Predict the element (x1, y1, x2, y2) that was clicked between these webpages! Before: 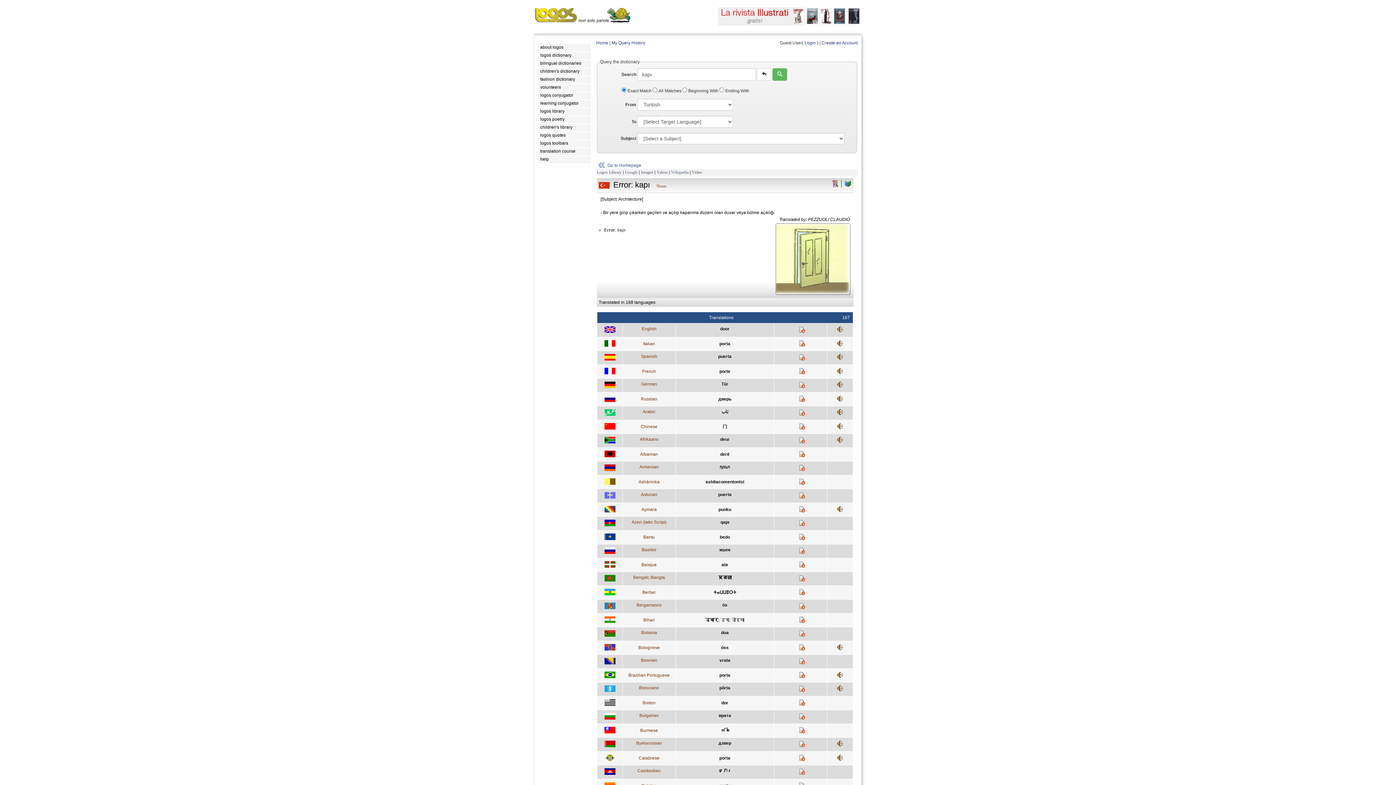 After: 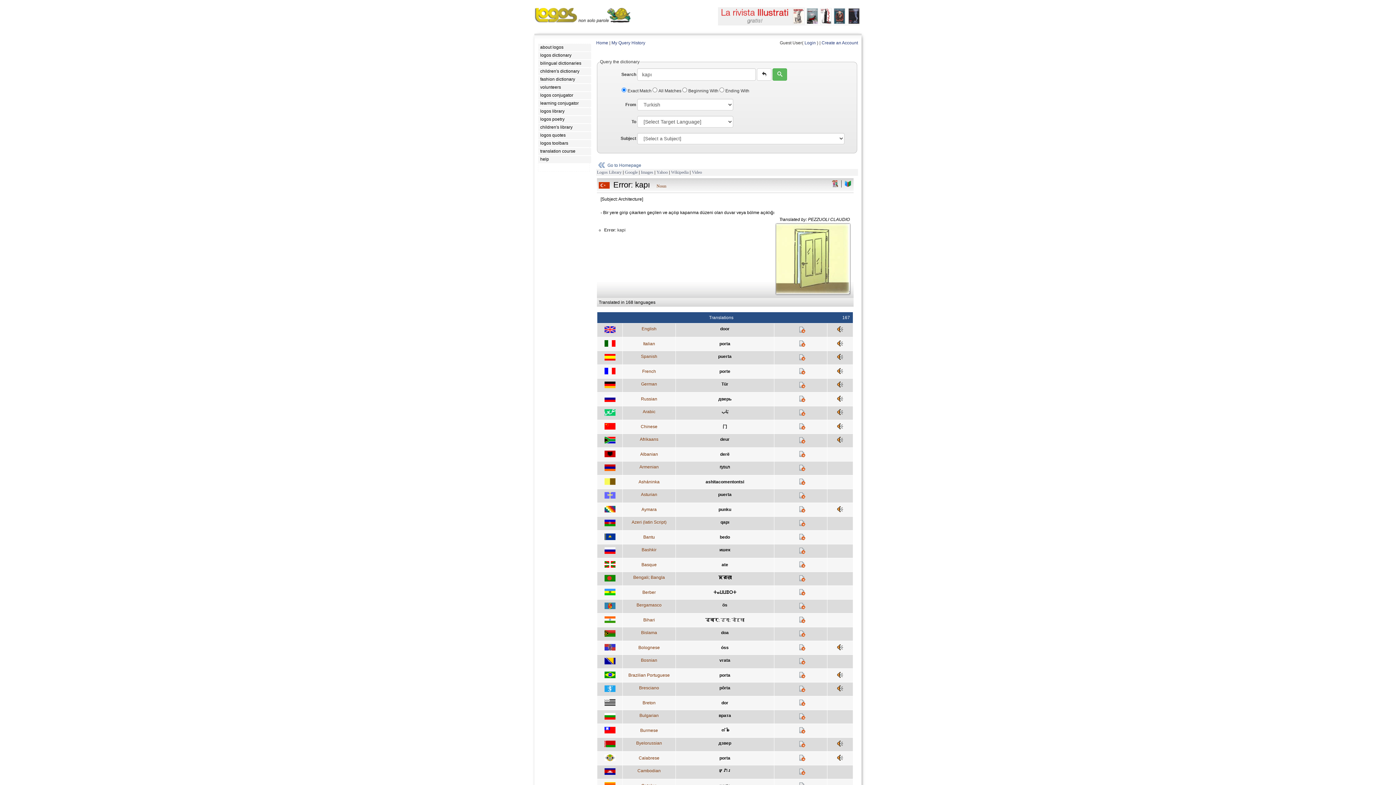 Action: bbox: (720, 437, 729, 442) label: deur